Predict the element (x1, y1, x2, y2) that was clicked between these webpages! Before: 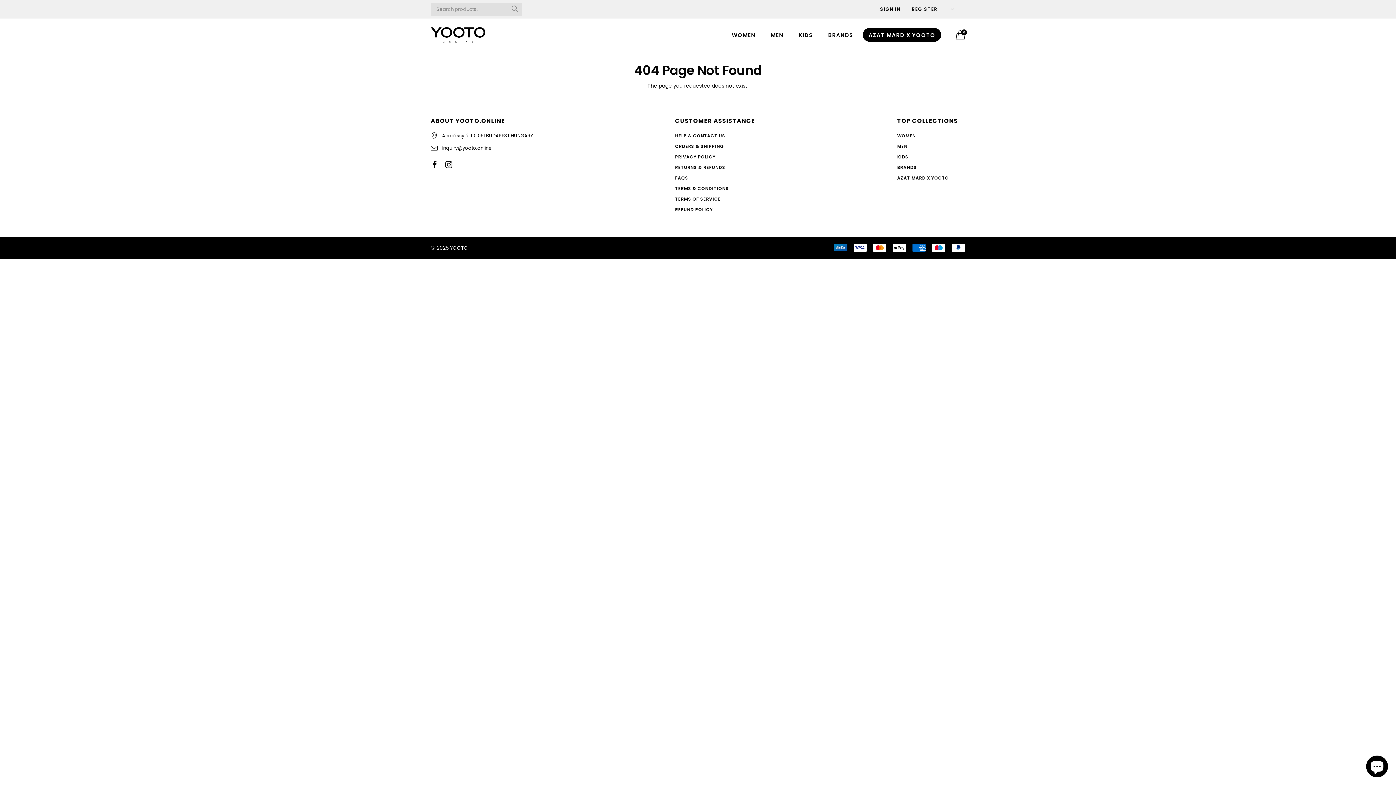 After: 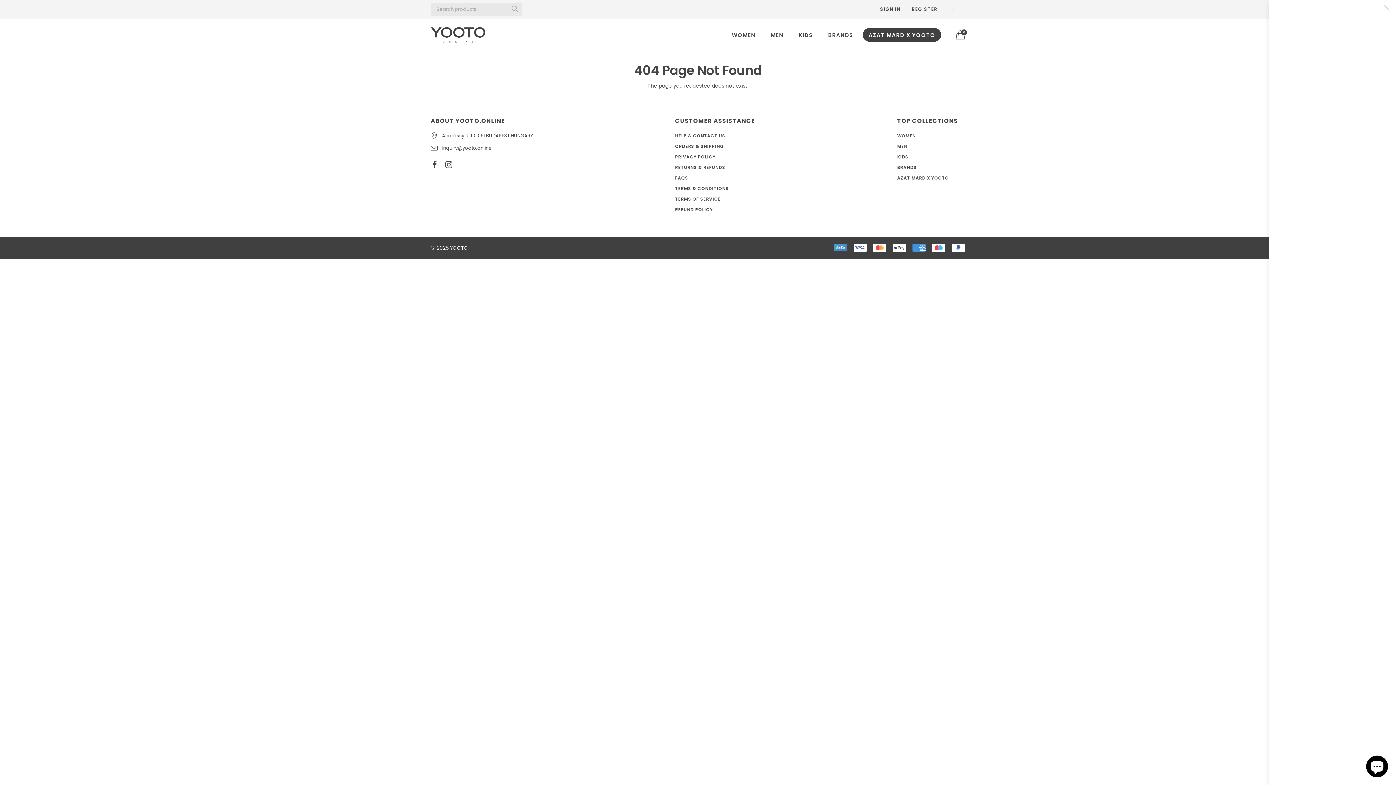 Action: bbox: (956, 30, 965, 39) label: 0